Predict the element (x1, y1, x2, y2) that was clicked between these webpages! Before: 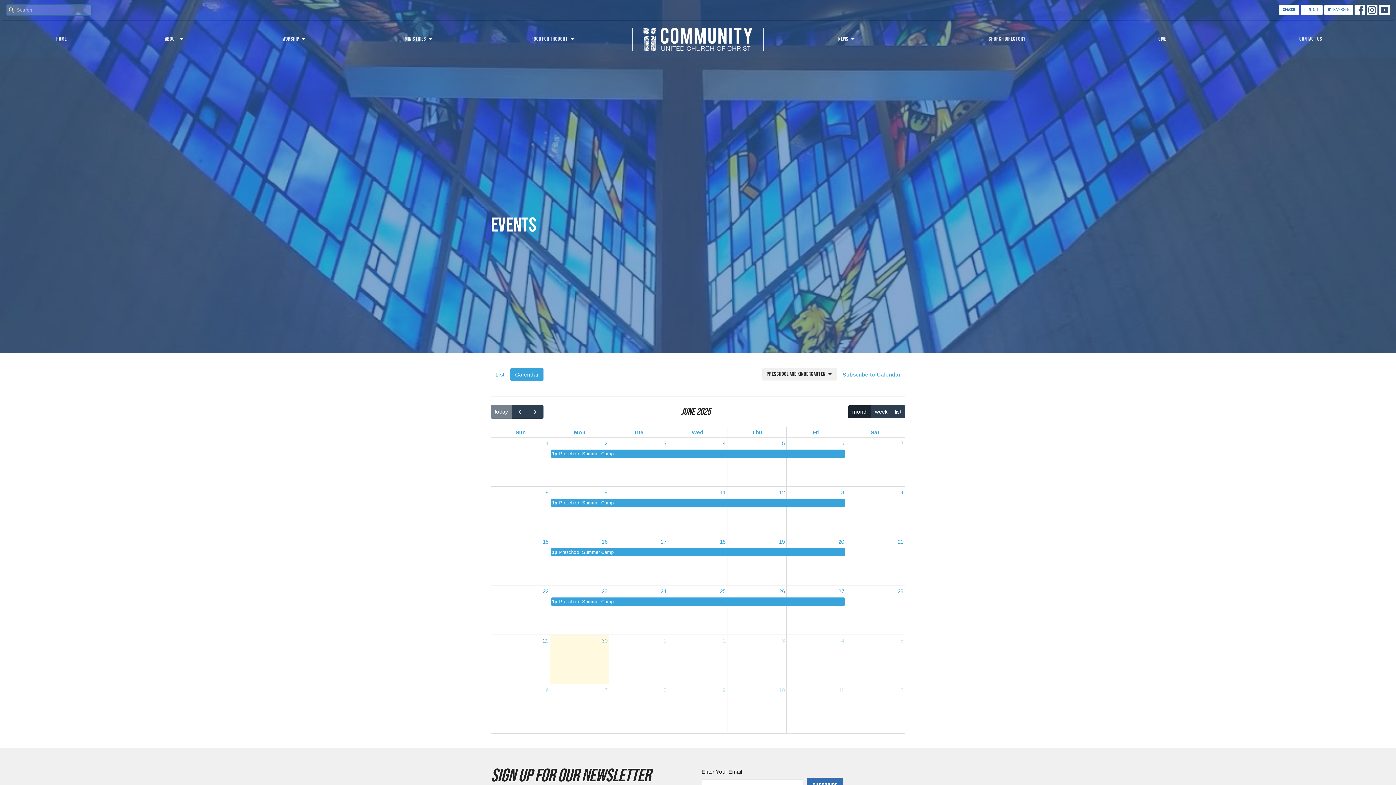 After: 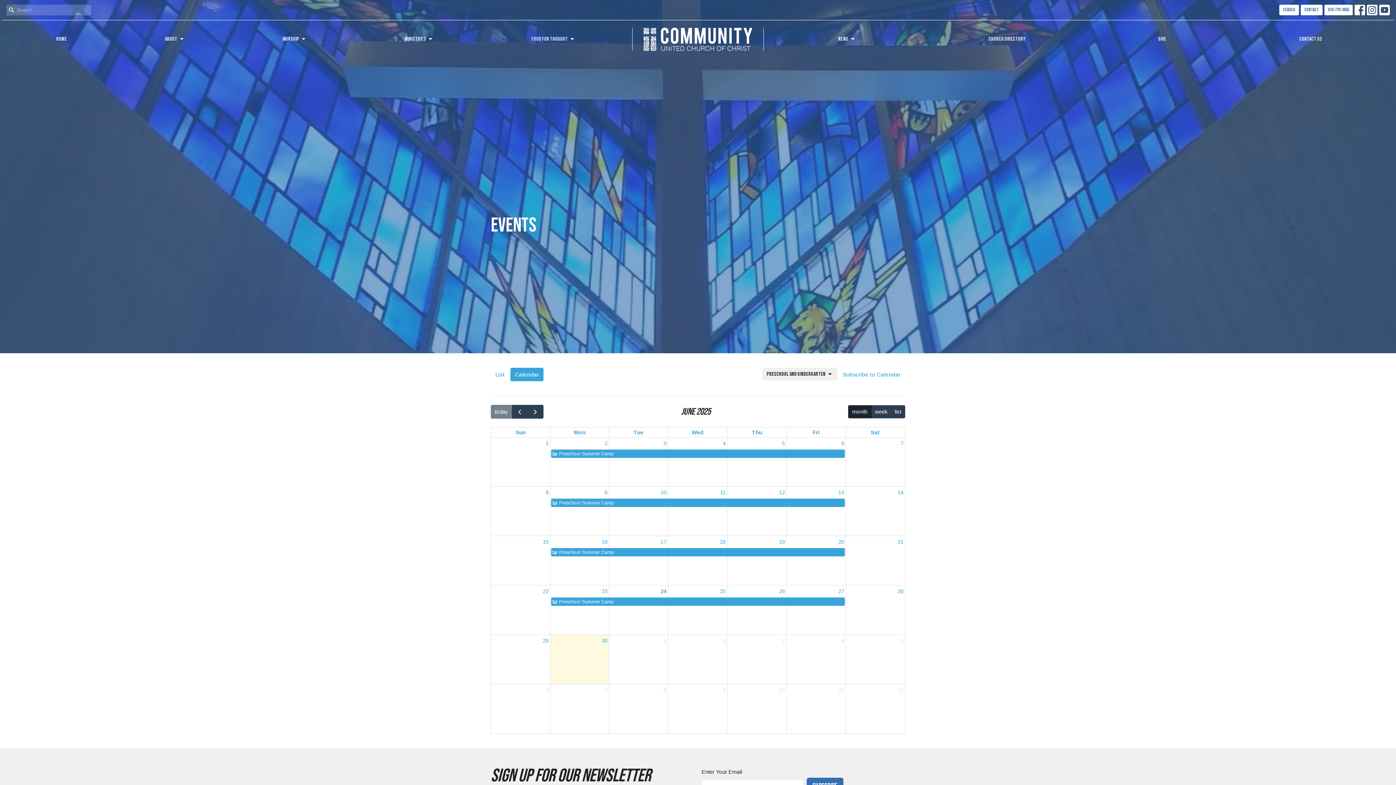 Action: label: 24 bbox: (659, 585, 668, 596)